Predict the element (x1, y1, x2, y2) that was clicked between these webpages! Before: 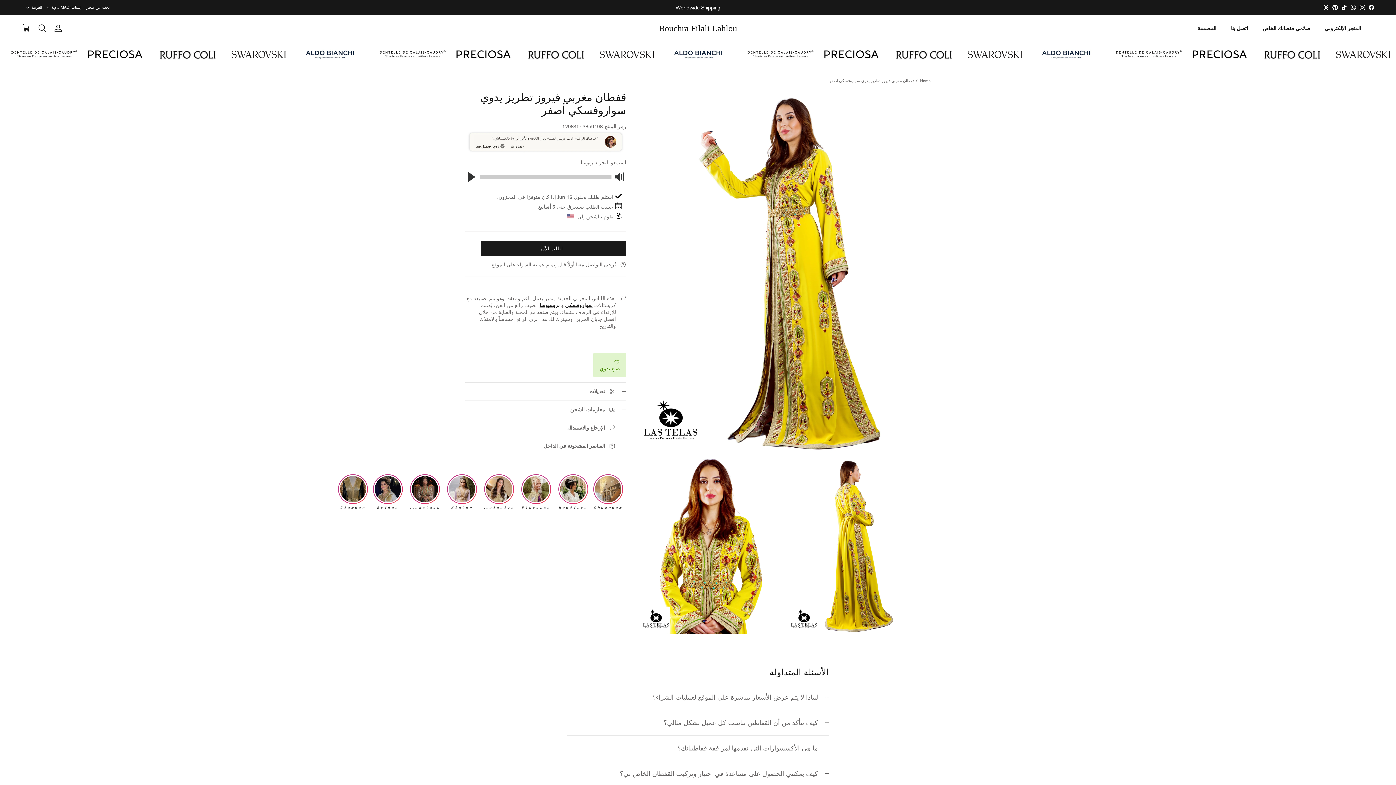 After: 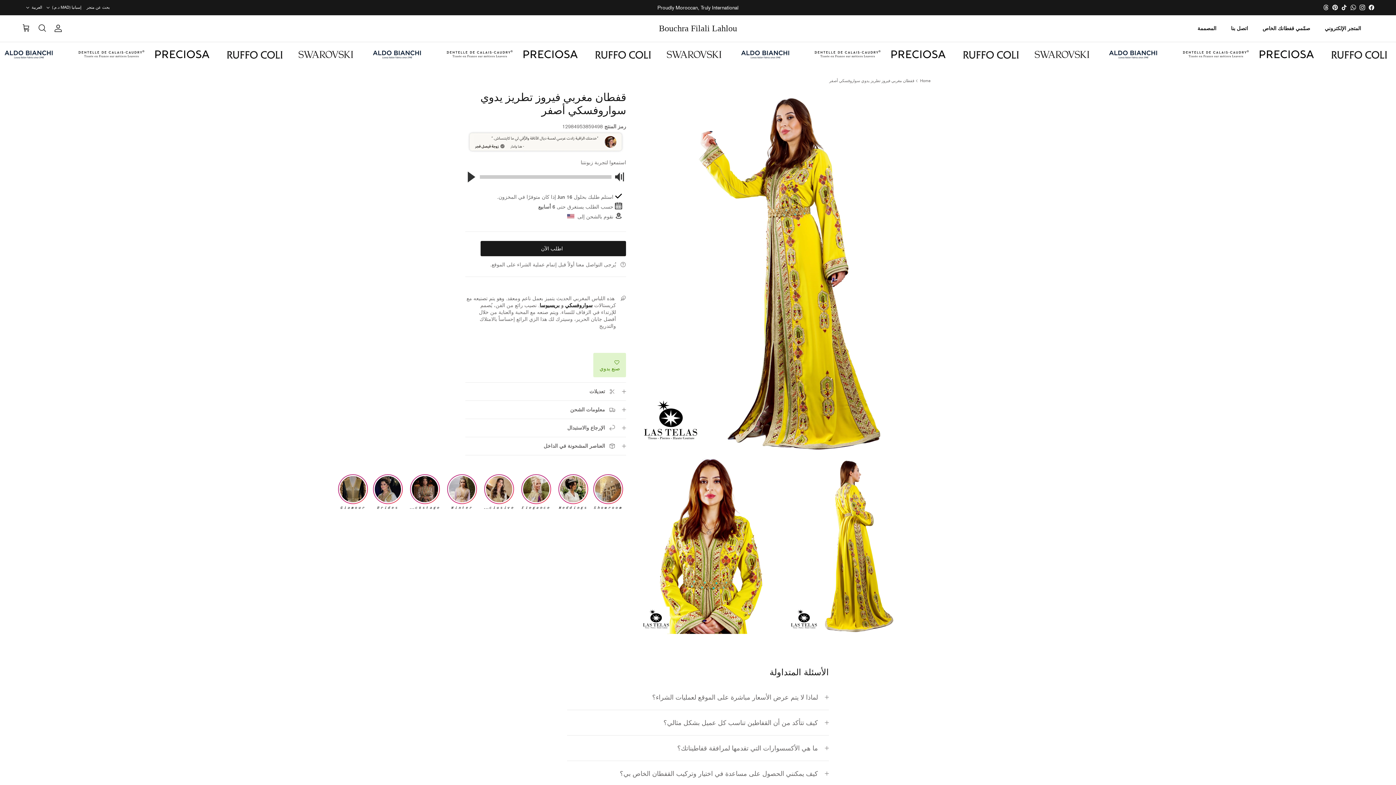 Action: label: 𝙀𝙡𝙚𝙜𝙖𝙣𝙘𝙚 bbox: (519, 473, 552, 513)